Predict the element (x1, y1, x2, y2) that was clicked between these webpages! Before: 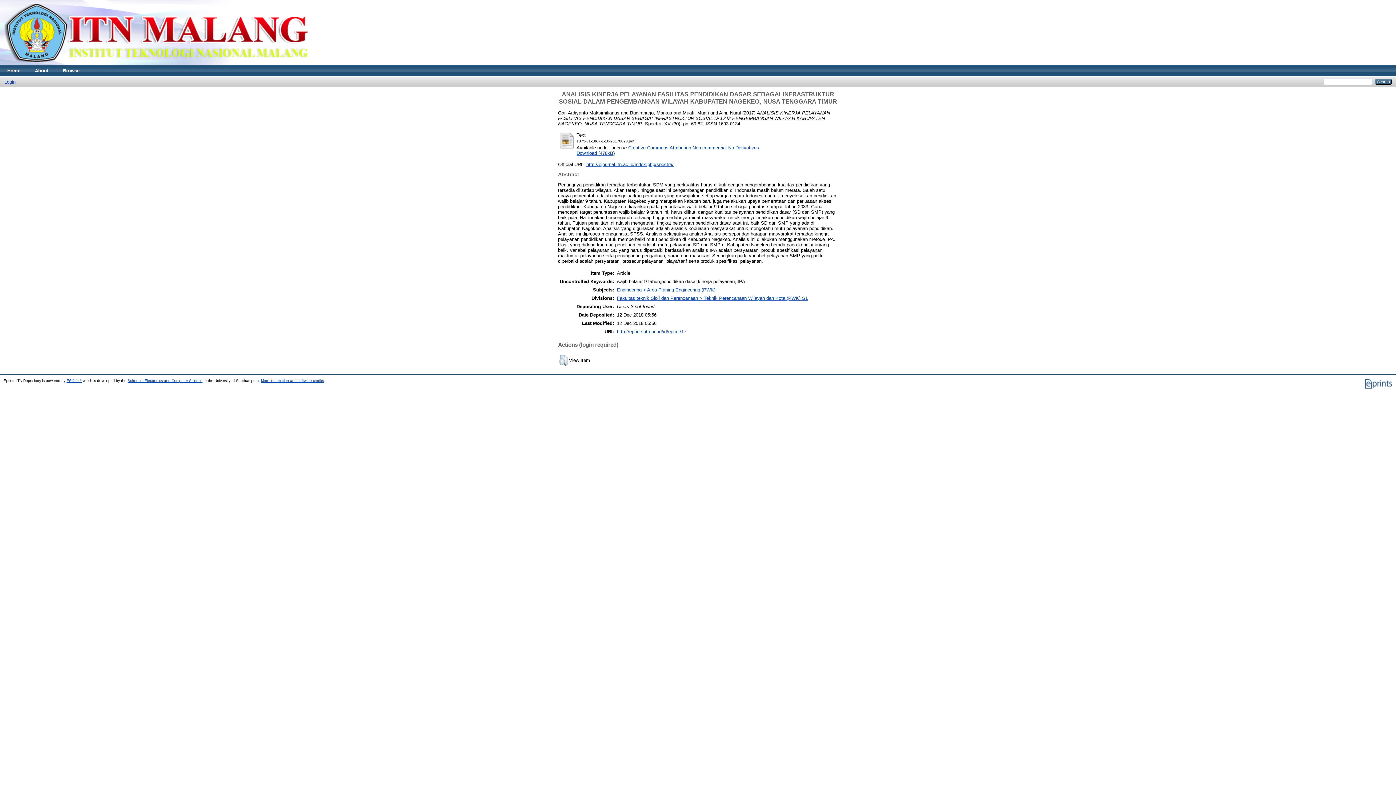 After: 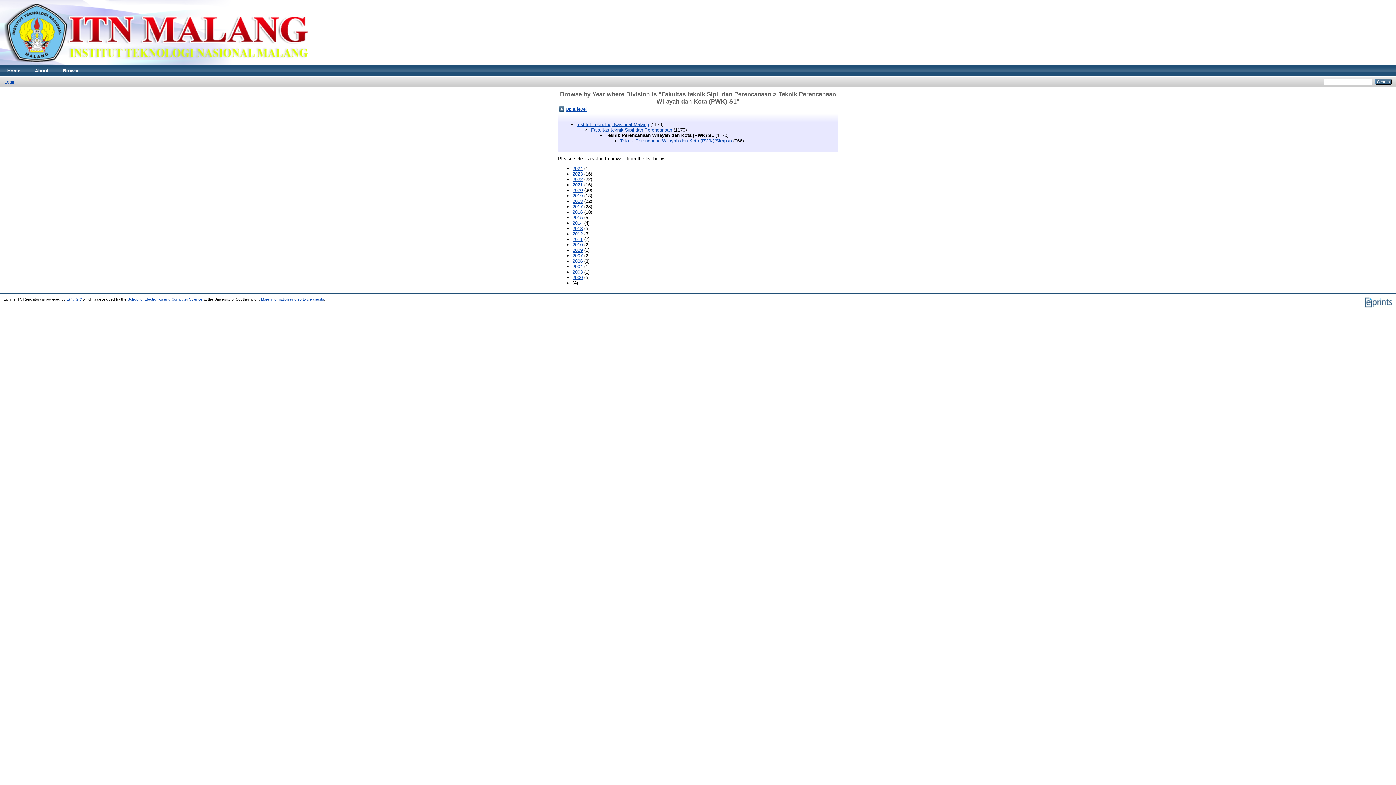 Action: label: Fakultas teknik Sipil dan Perencanaan > Teknik Perencanaan Wilayah dan Kota (PWK) S1 bbox: (617, 295, 808, 301)